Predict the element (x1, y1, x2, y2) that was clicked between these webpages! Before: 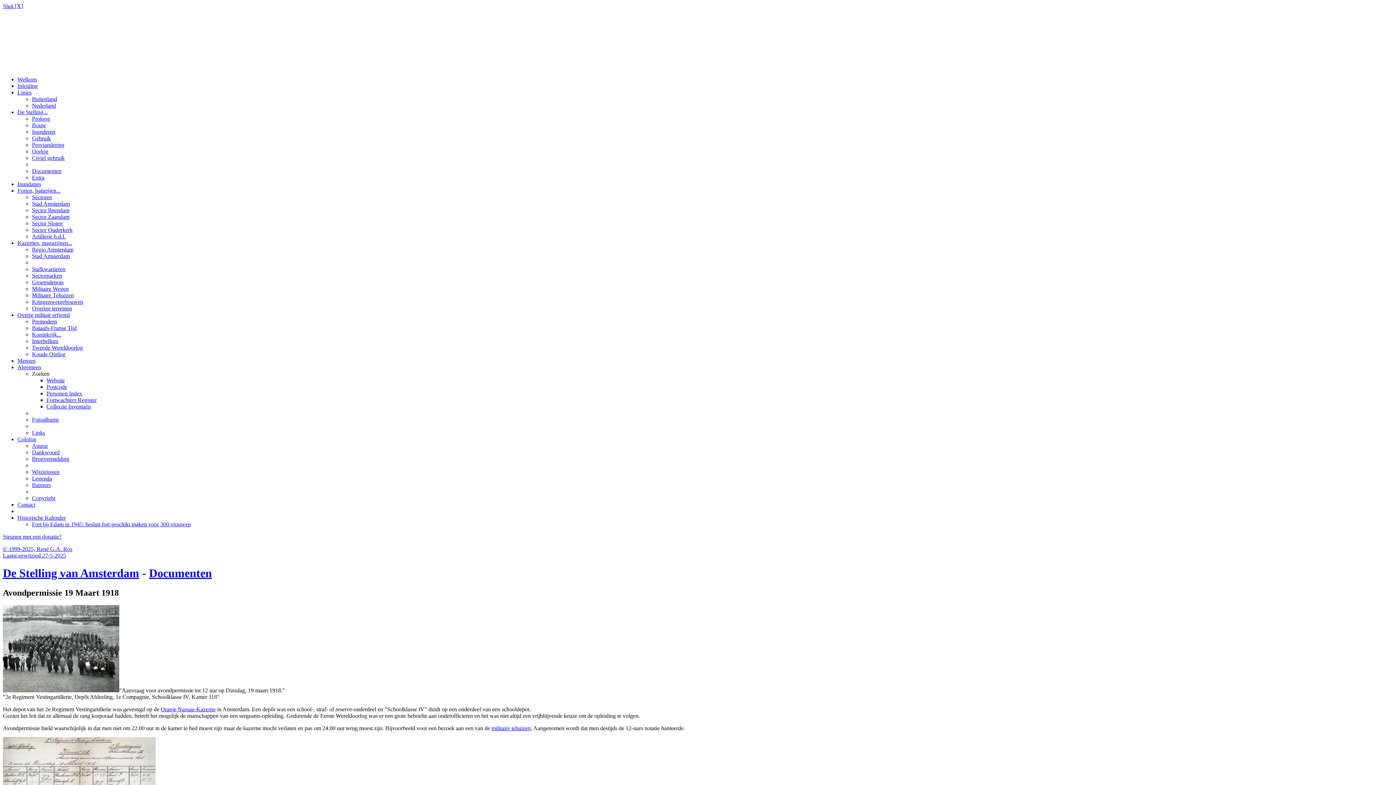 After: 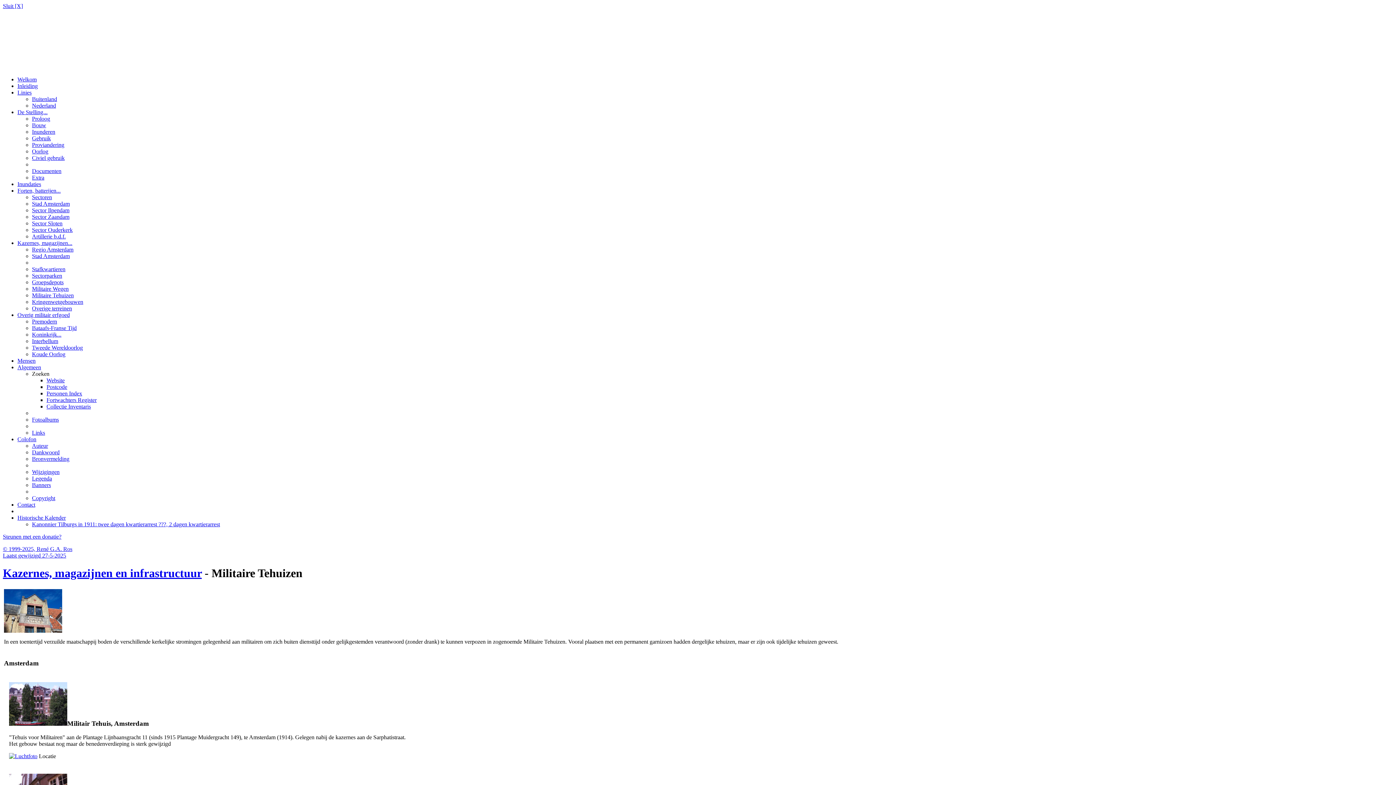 Action: bbox: (32, 292, 73, 298) label: Militaire Tehuizen